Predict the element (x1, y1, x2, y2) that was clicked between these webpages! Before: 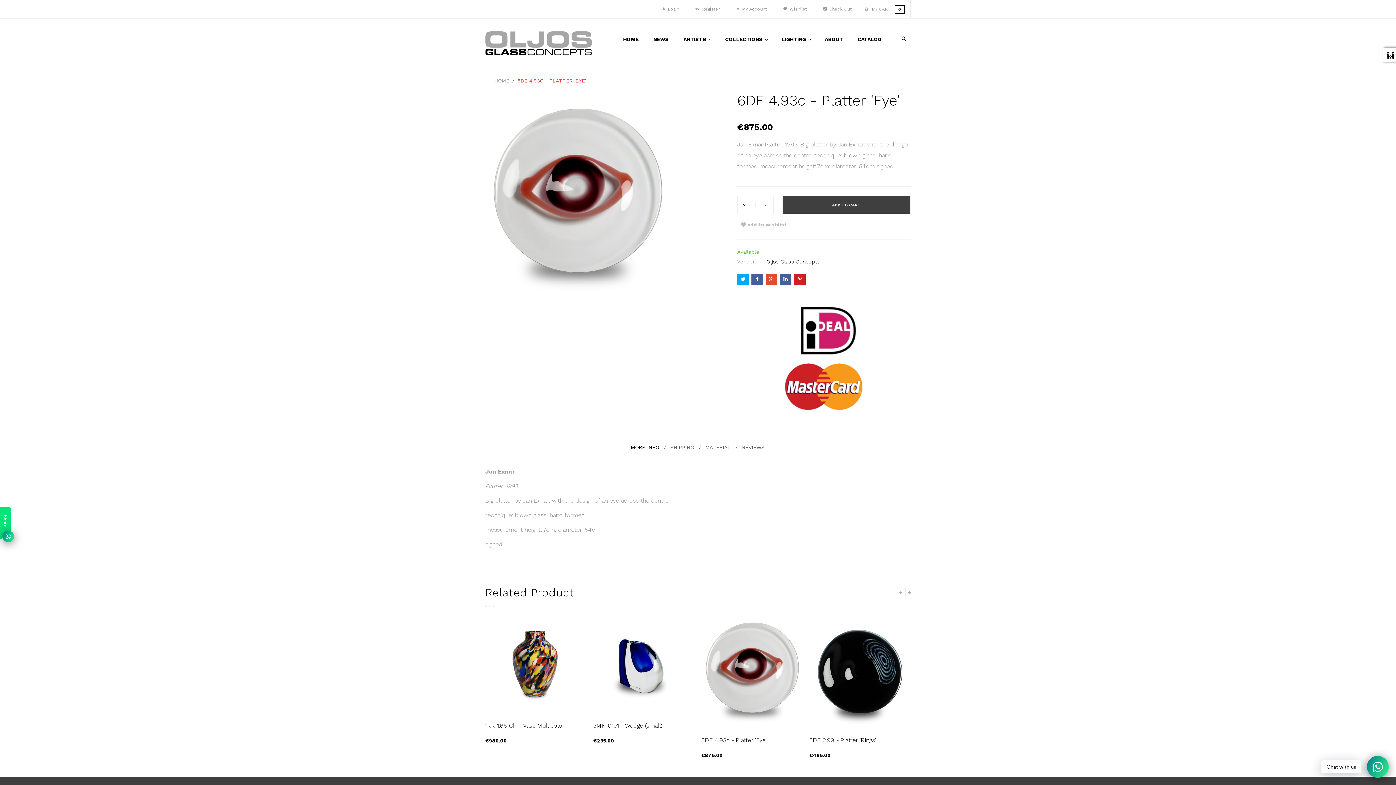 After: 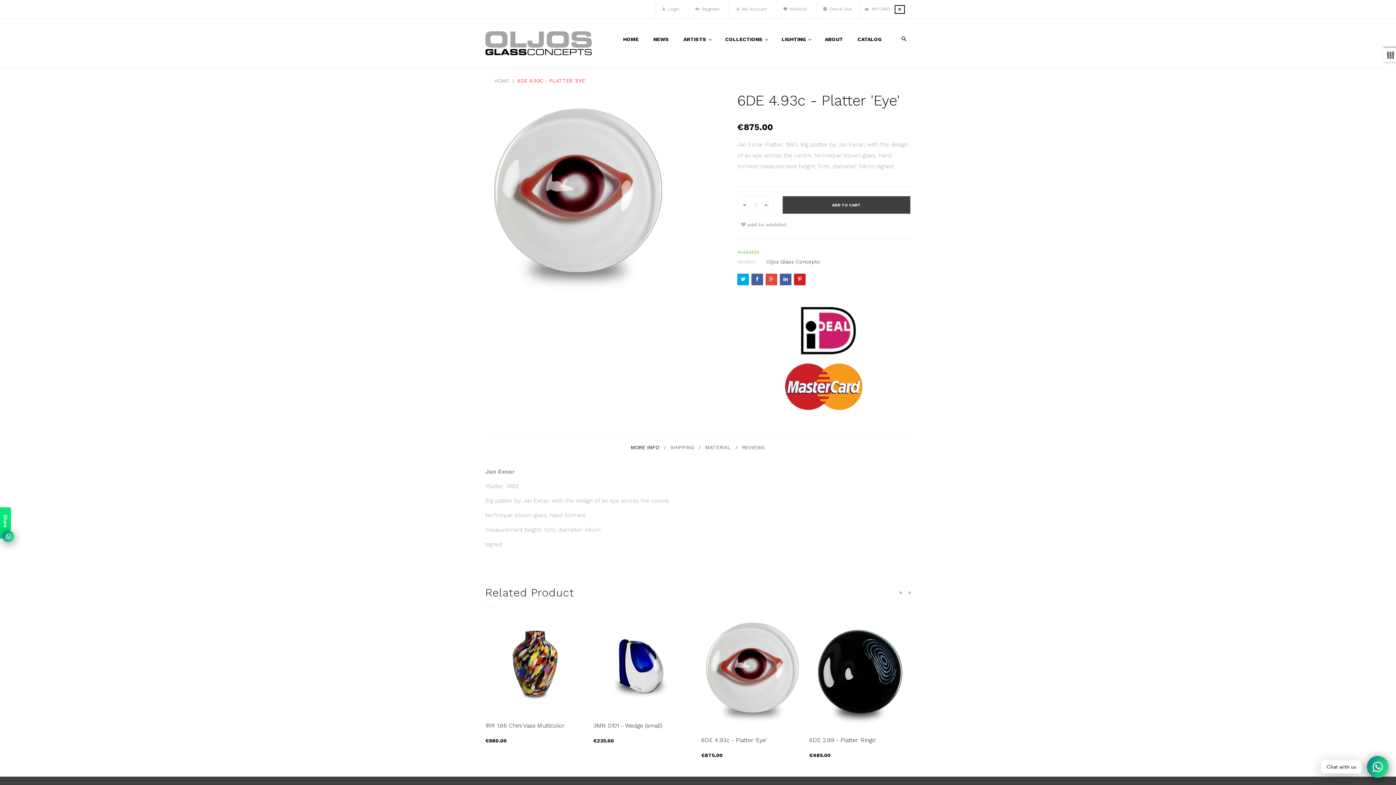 Action: label:  LINKEDIN bbox: (779, 273, 791, 285)